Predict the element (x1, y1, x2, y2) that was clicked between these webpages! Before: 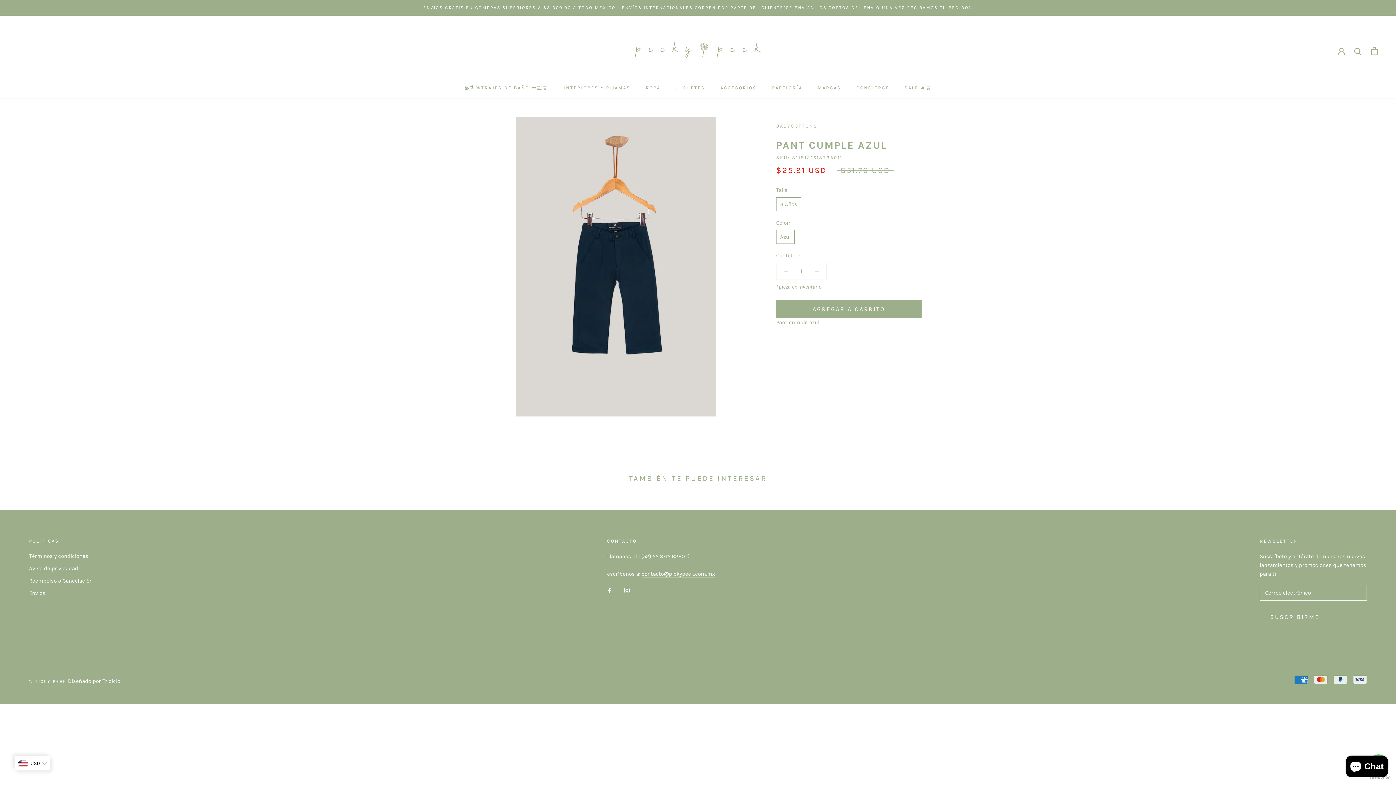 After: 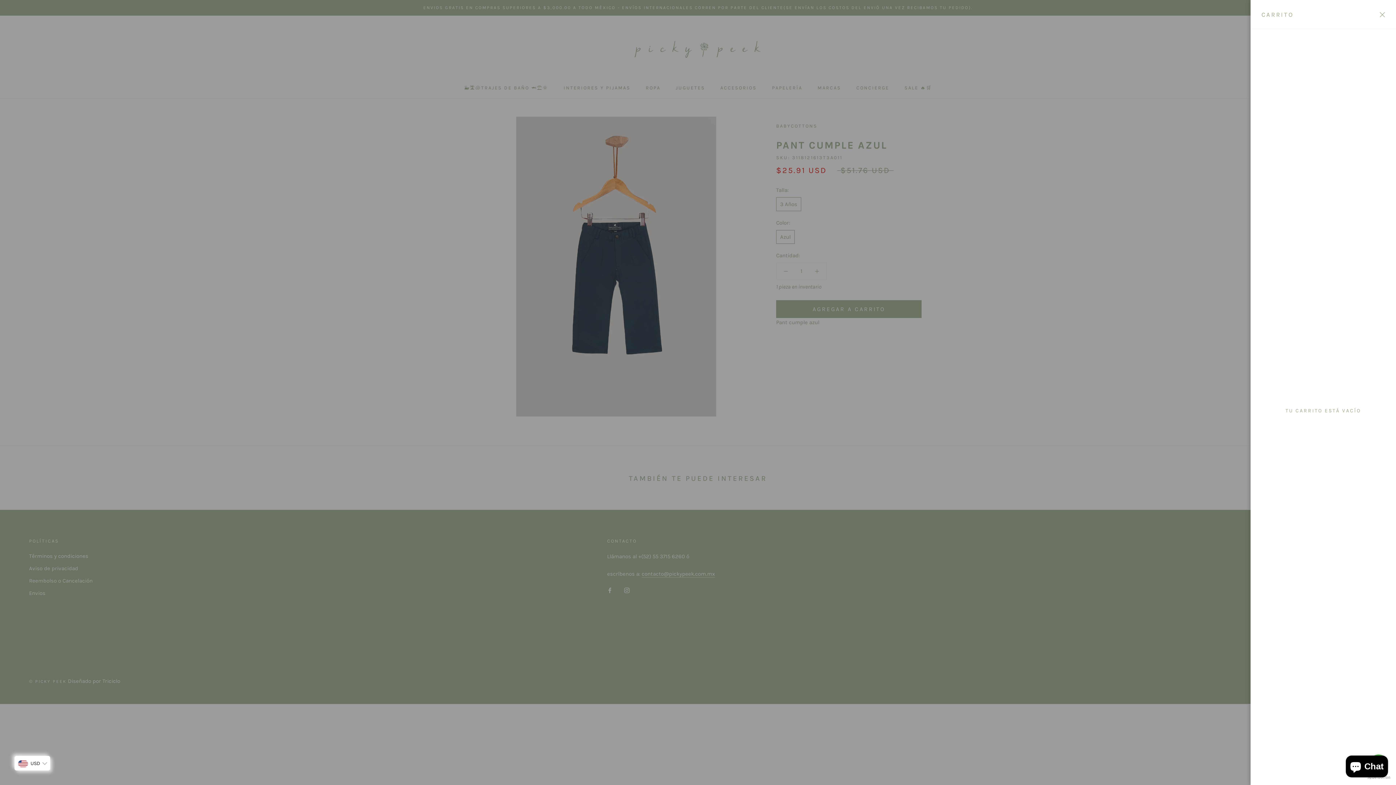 Action: label: Abrir carrito bbox: (1371, 46, 1378, 55)